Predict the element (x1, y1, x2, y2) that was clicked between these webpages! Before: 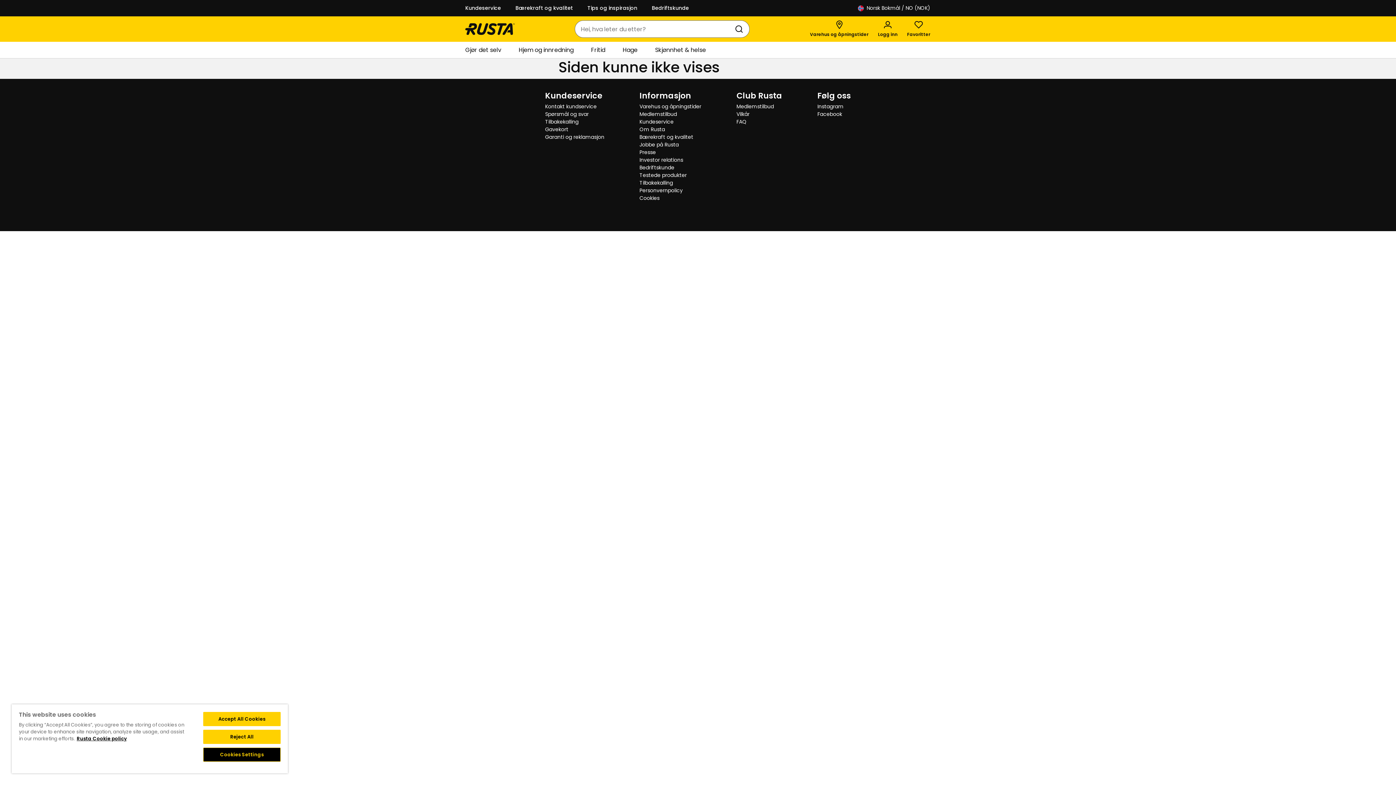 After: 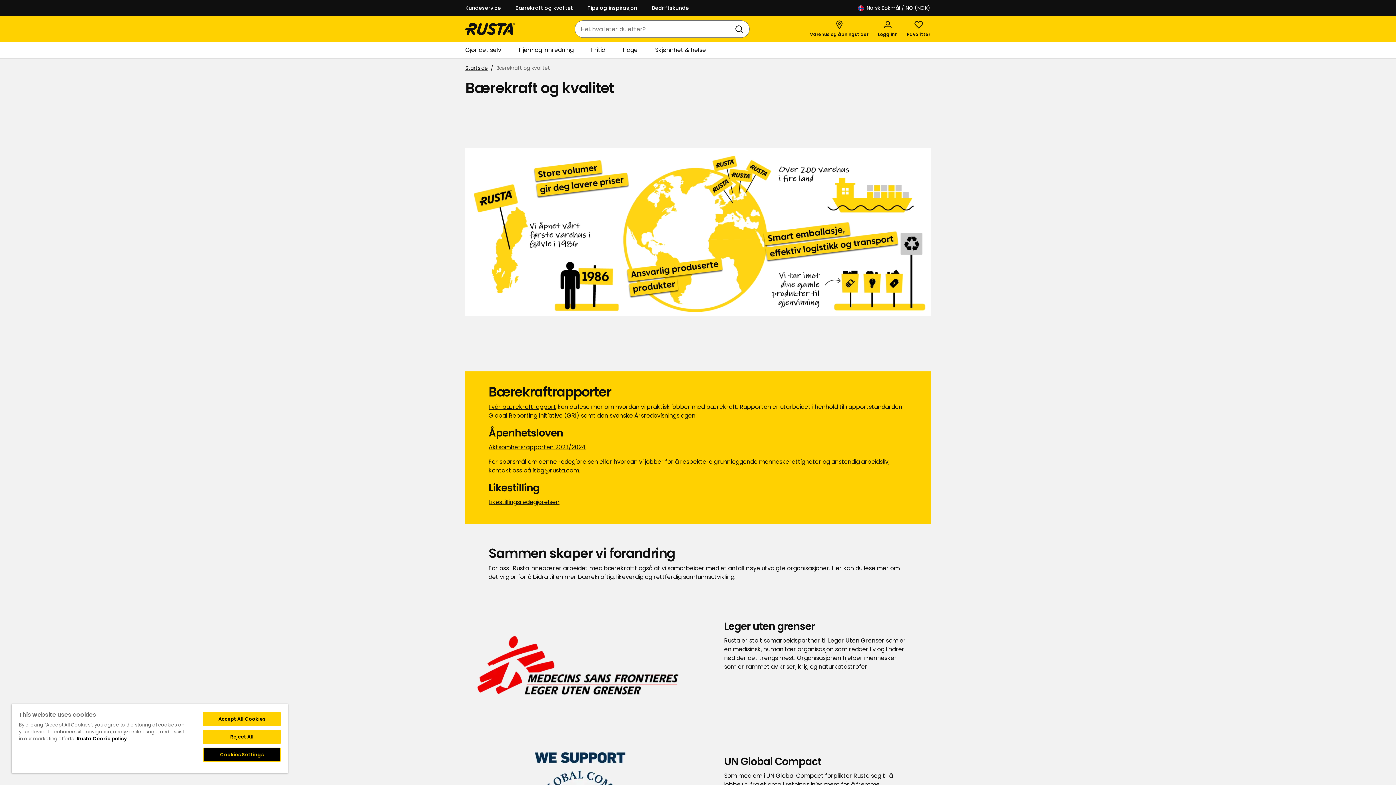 Action: bbox: (639, 133, 701, 141) label: Bærekraft og kvalitet